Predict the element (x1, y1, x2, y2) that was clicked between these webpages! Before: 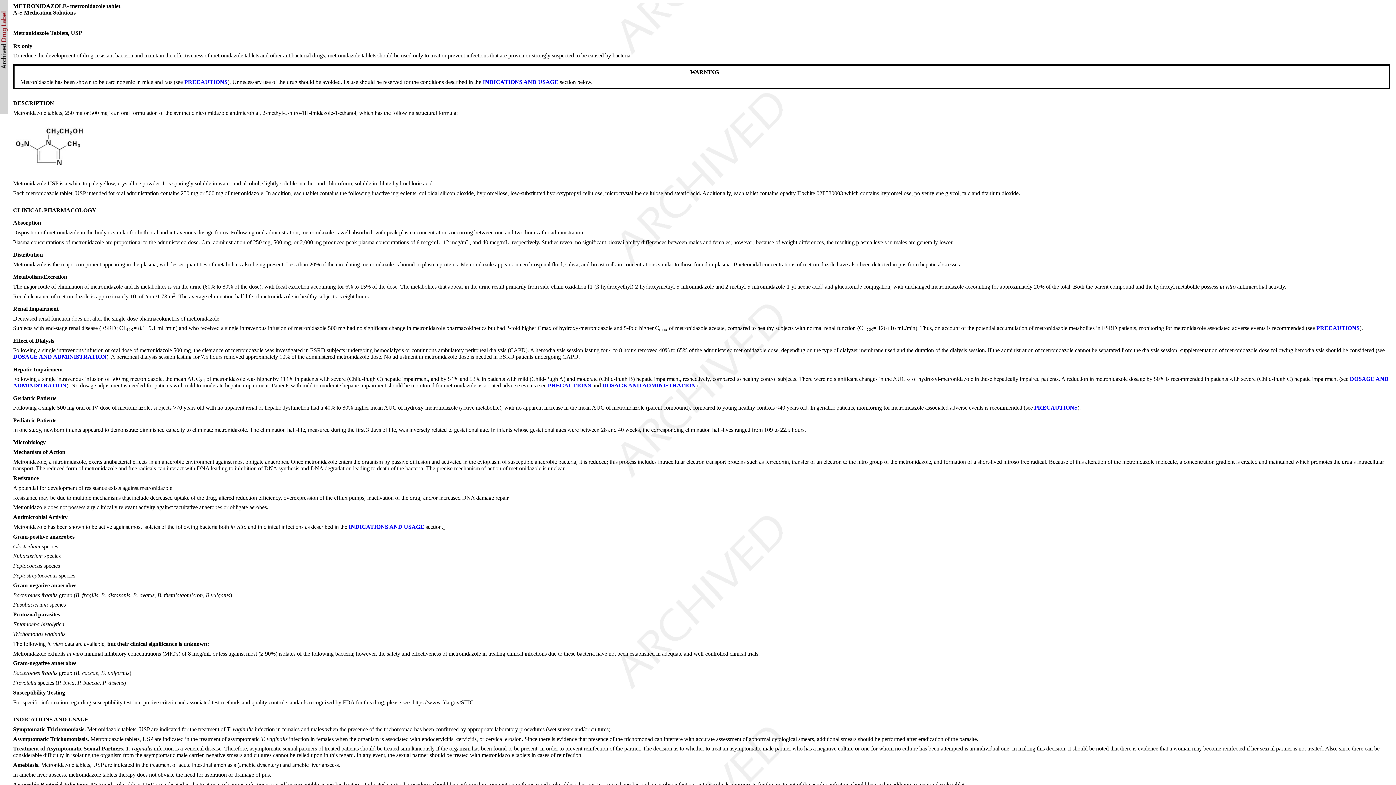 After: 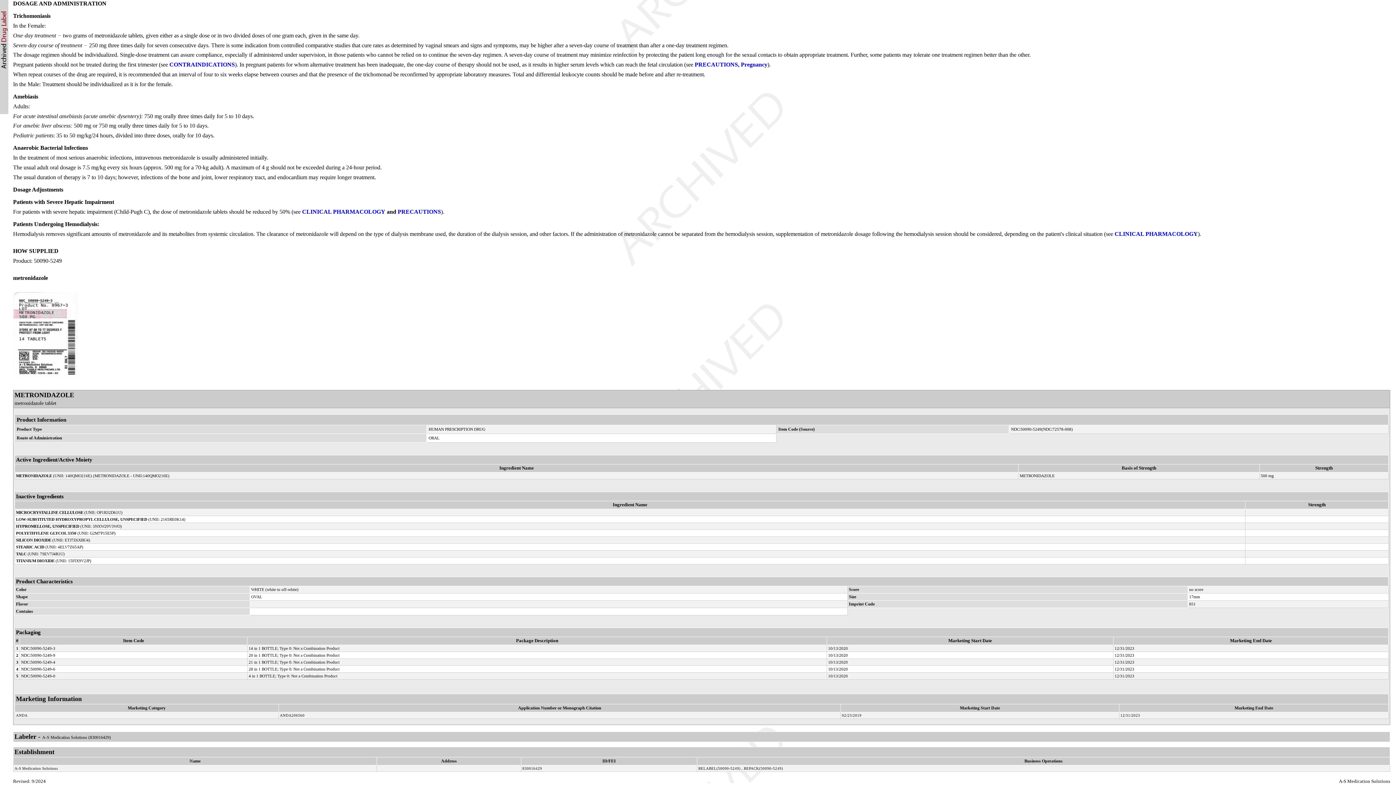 Action: bbox: (13, 353, 106, 360) label: DOSAGE AND ADMINISTRATION